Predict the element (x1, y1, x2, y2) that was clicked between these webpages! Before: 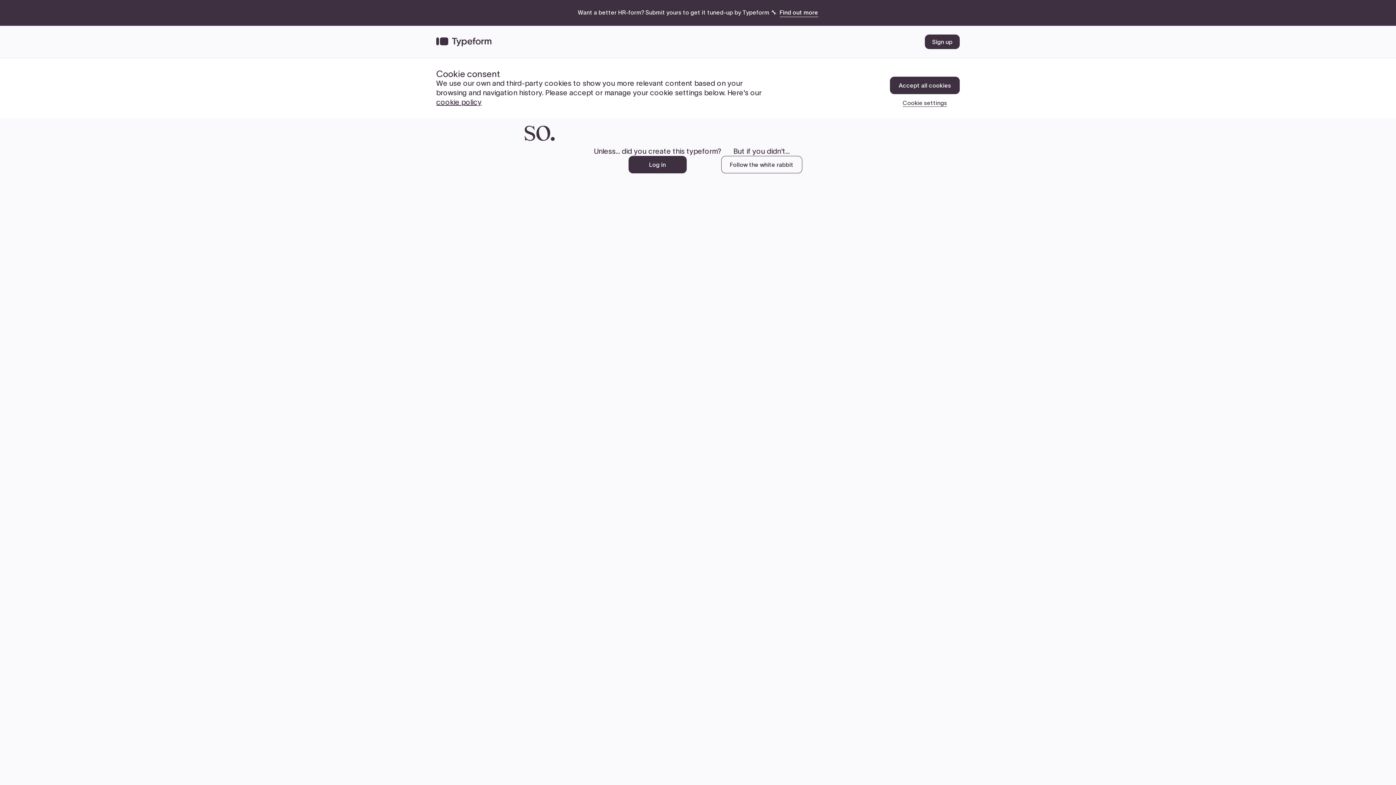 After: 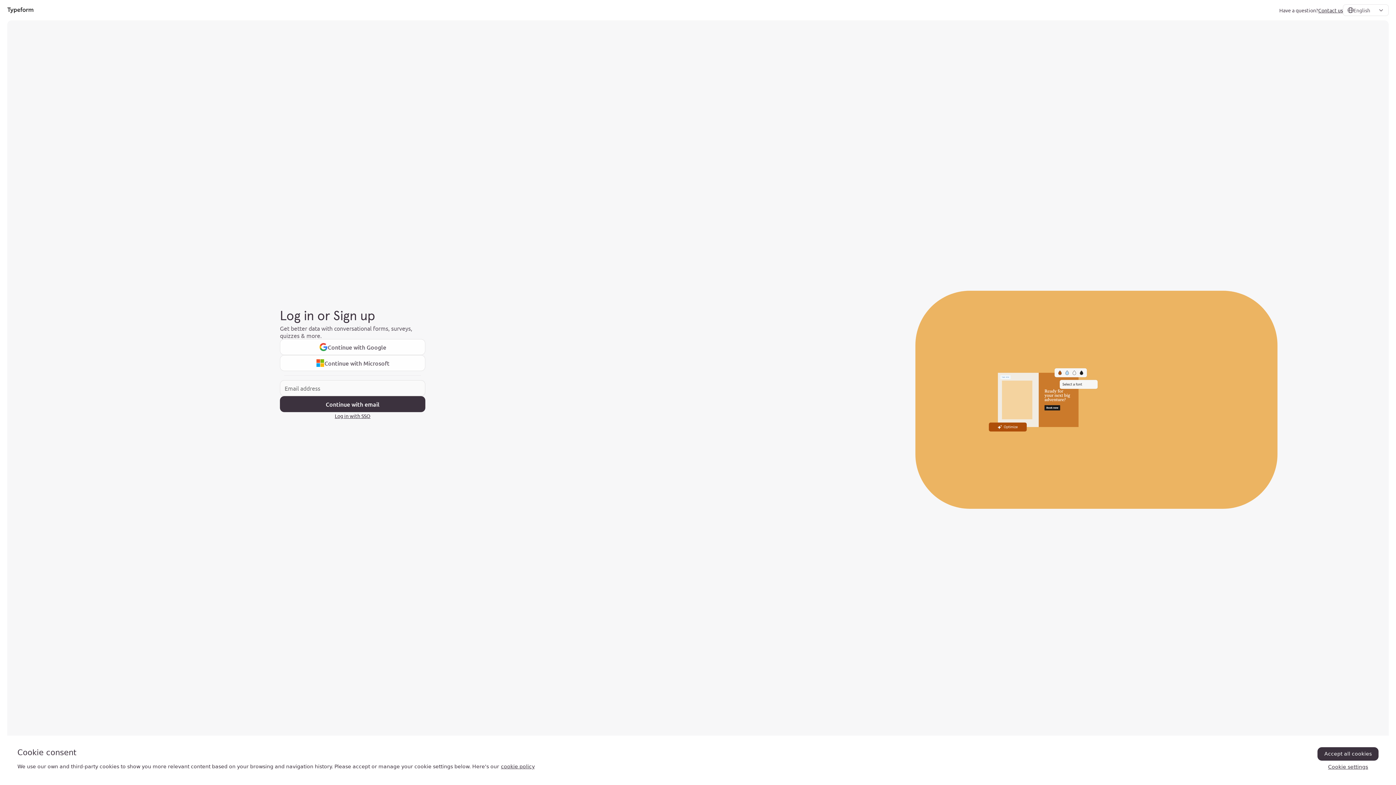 Action: label: Log in bbox: (628, 156, 686, 173)